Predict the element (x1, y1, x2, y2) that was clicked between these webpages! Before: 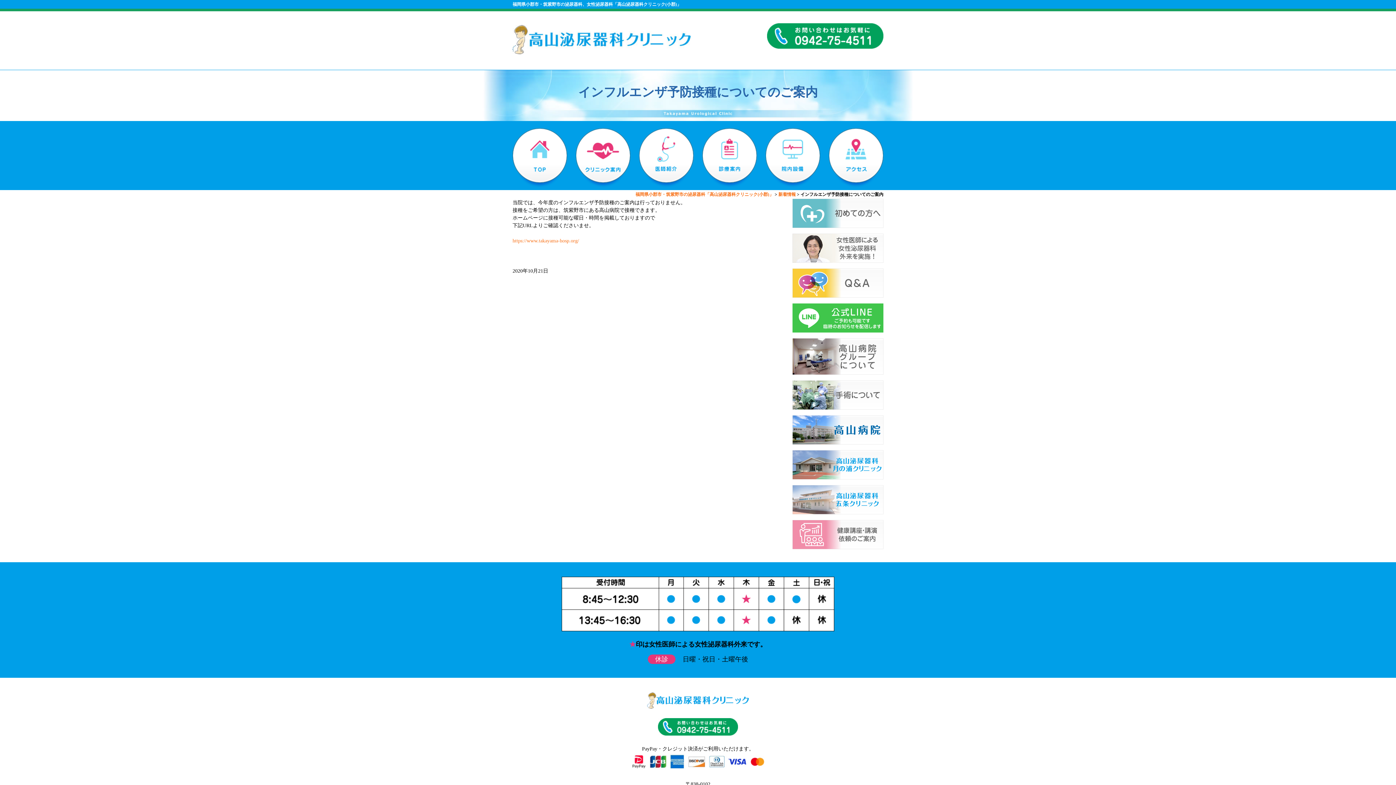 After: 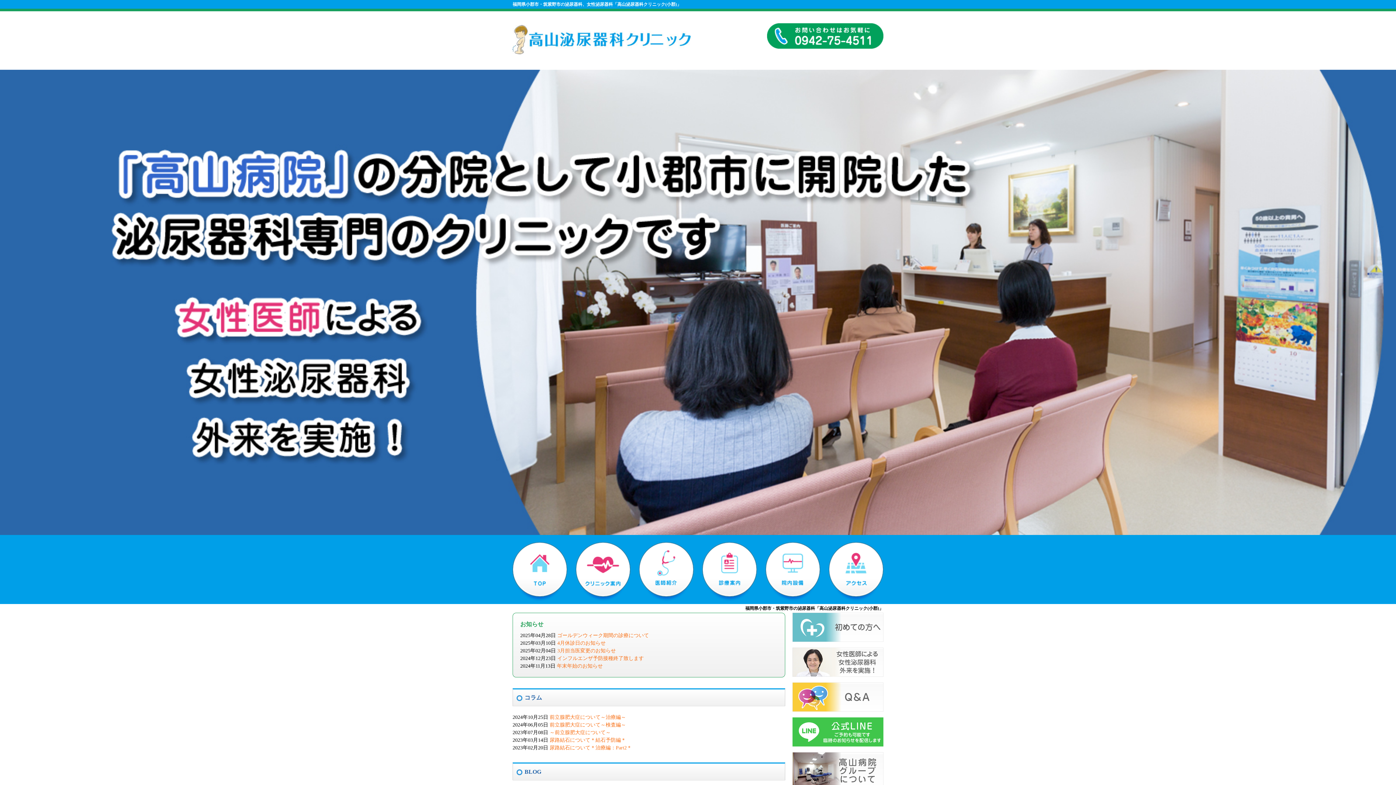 Action: bbox: (561, 627, 834, 632)